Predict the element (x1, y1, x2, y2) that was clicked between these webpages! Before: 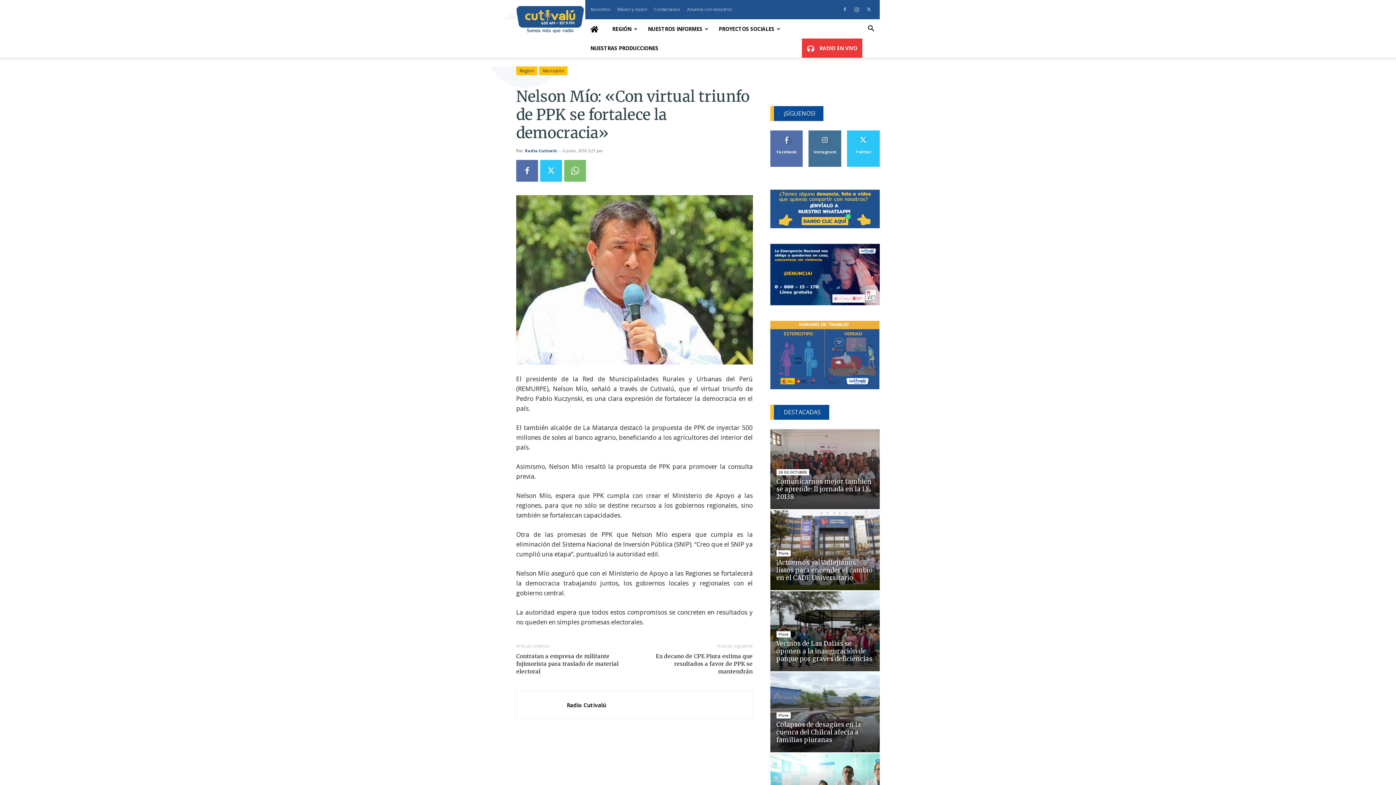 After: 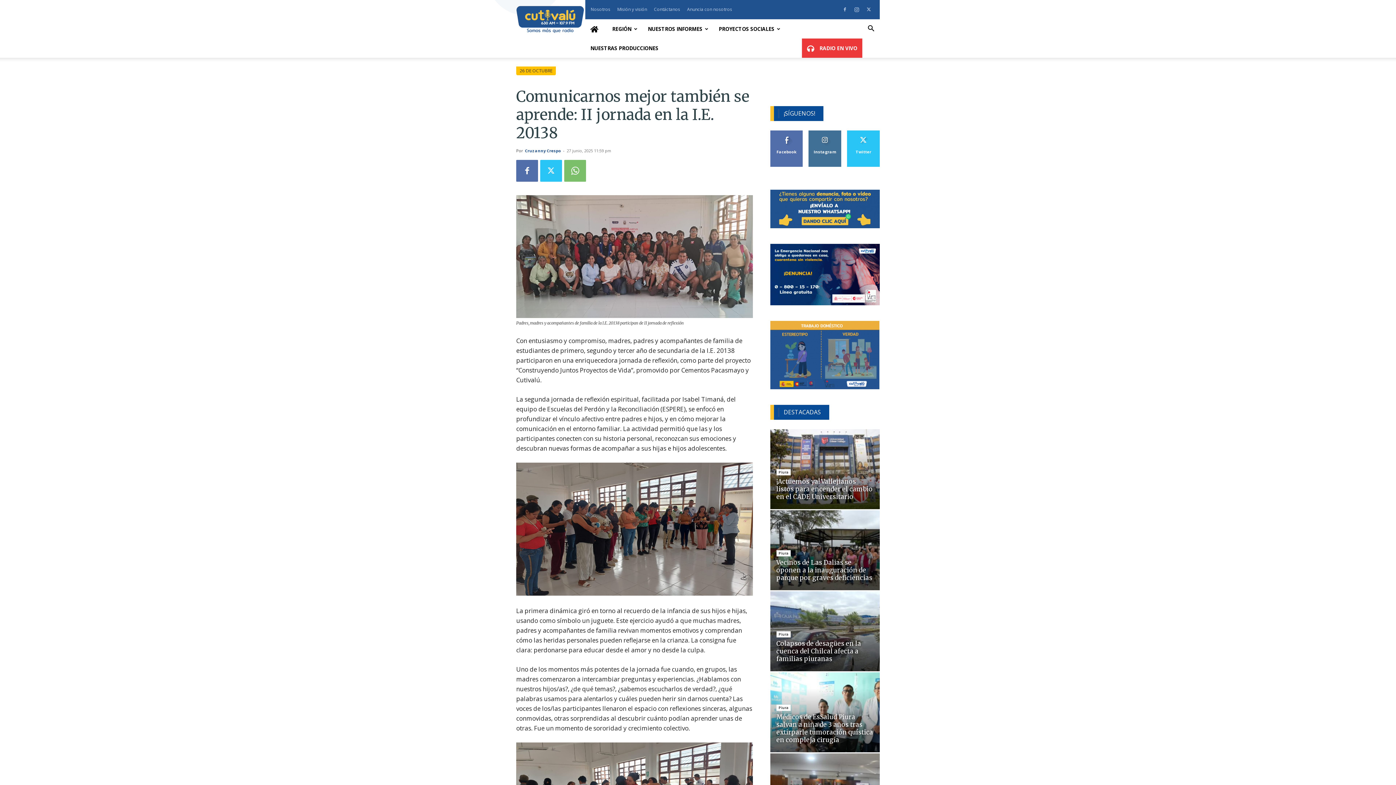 Action: bbox: (776, 677, 871, 700) label: Comunicarnos mejor también se aprende: II jornada en la I.E. 20138